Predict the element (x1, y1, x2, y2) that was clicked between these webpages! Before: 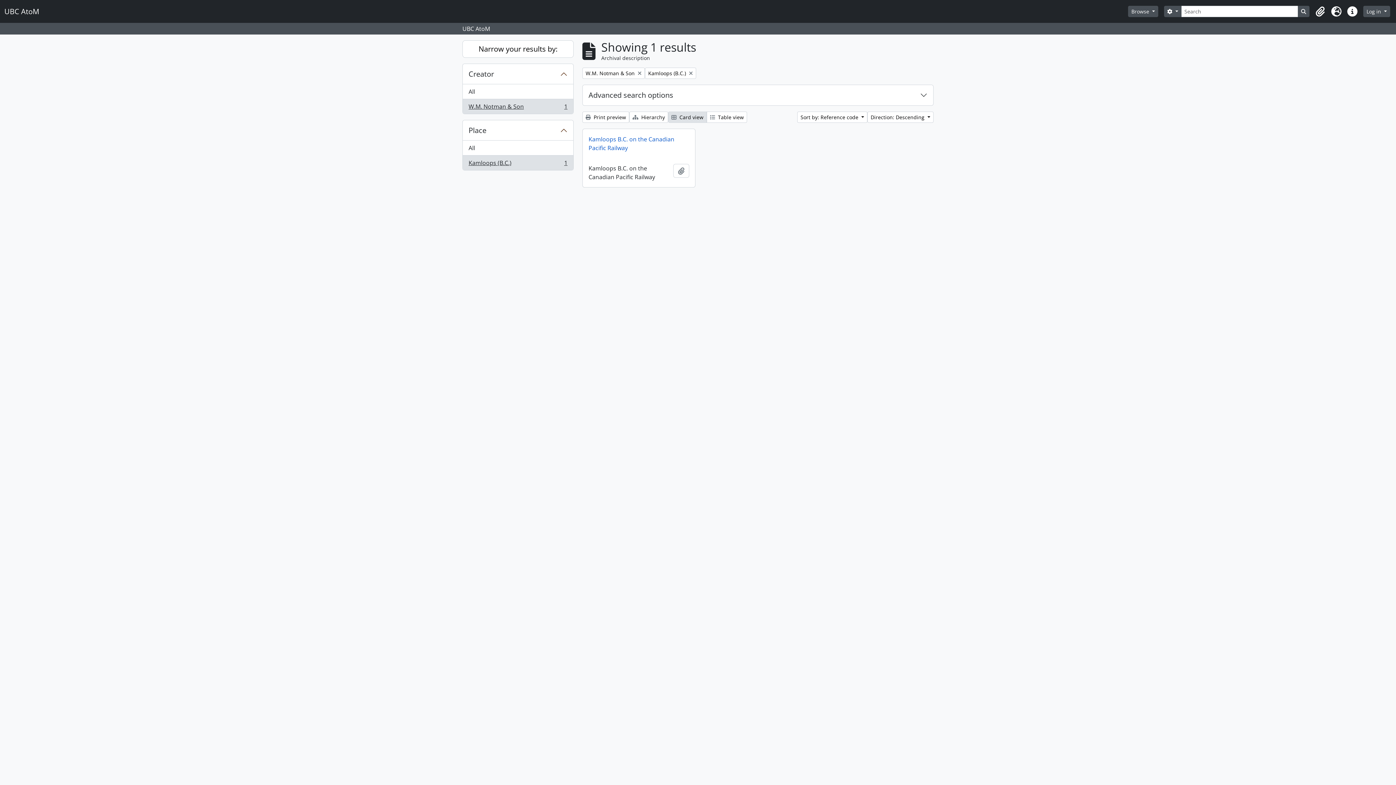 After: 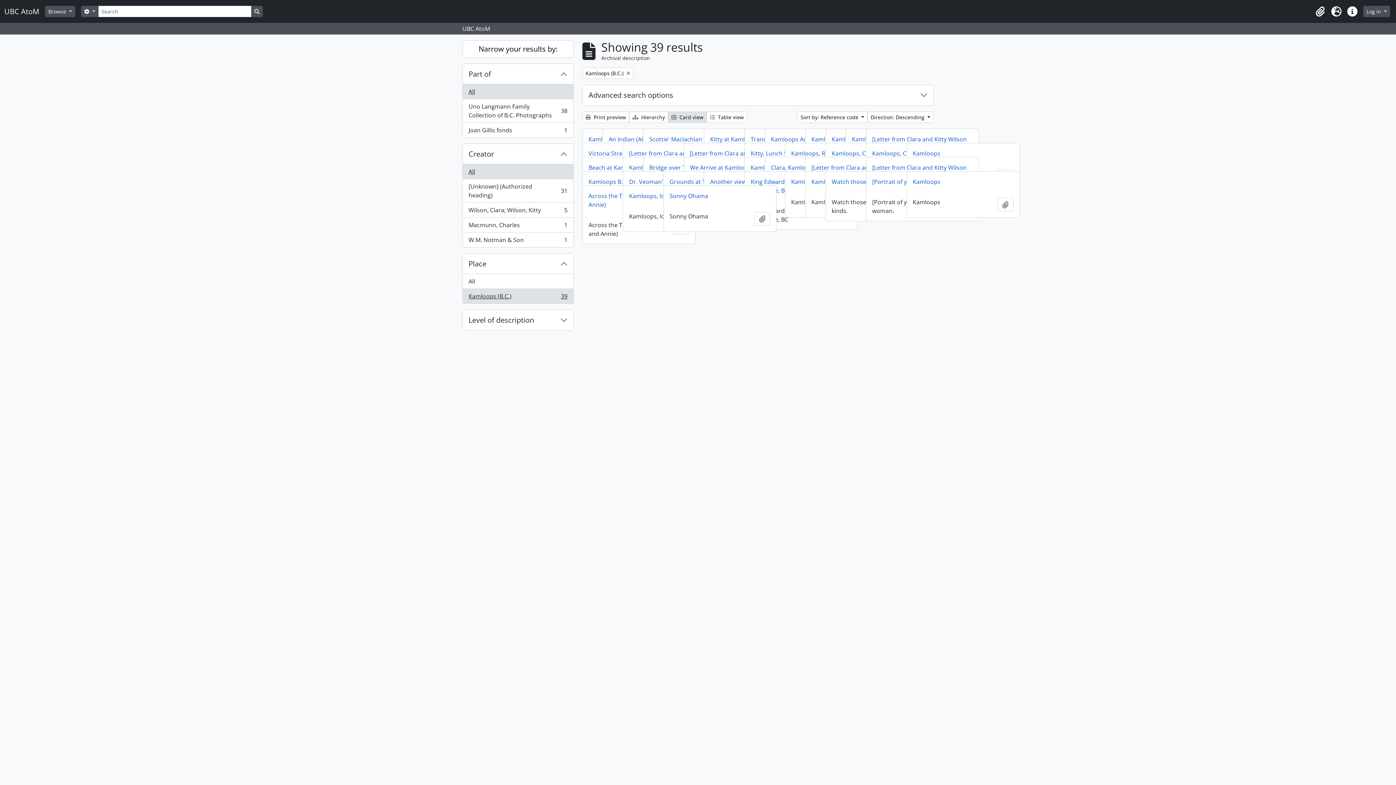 Action: label: All bbox: (462, 84, 573, 99)